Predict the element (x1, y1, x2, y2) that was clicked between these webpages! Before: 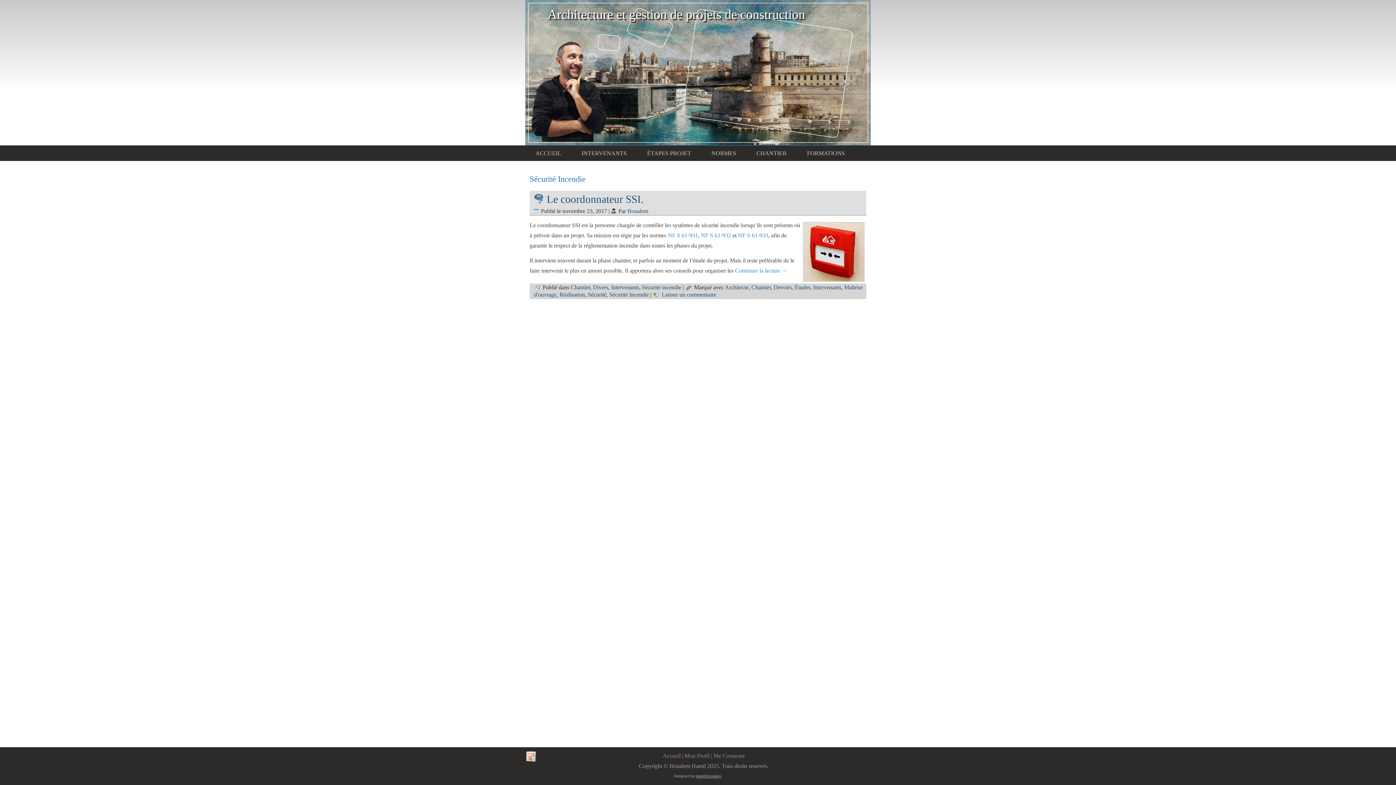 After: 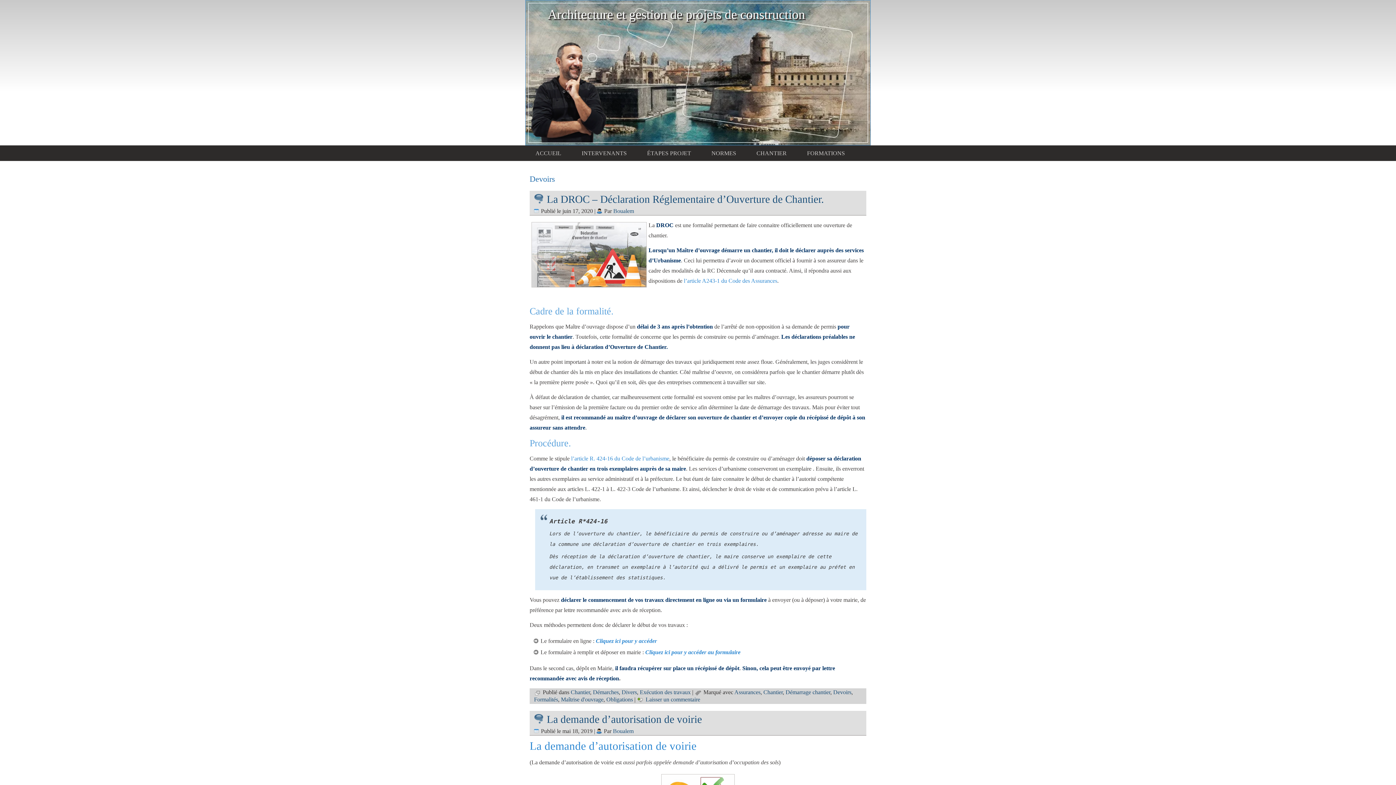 Action: label: Devoirs bbox: (773, 284, 792, 290)